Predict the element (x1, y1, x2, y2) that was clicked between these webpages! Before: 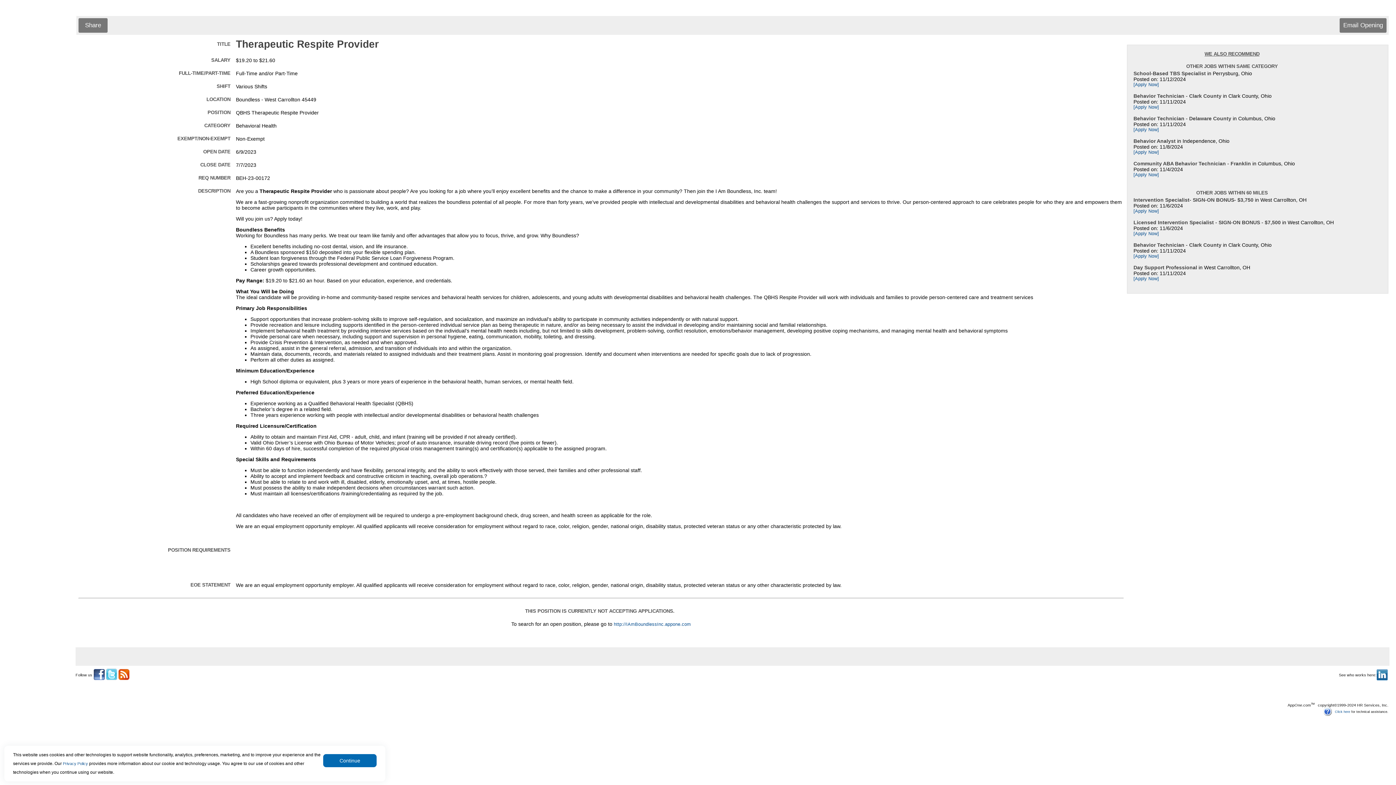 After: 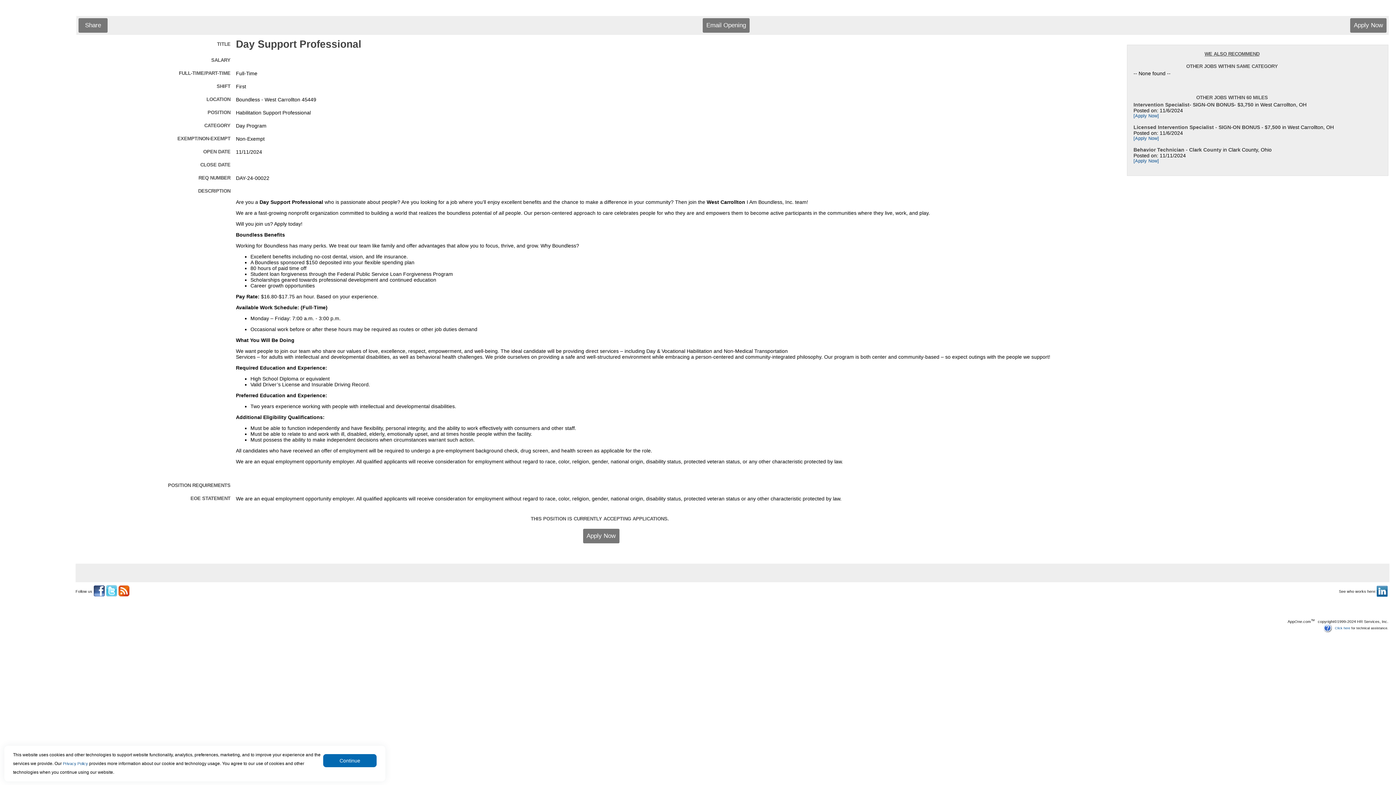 Action: bbox: (1133, 276, 1159, 281) label: [Apply Now]